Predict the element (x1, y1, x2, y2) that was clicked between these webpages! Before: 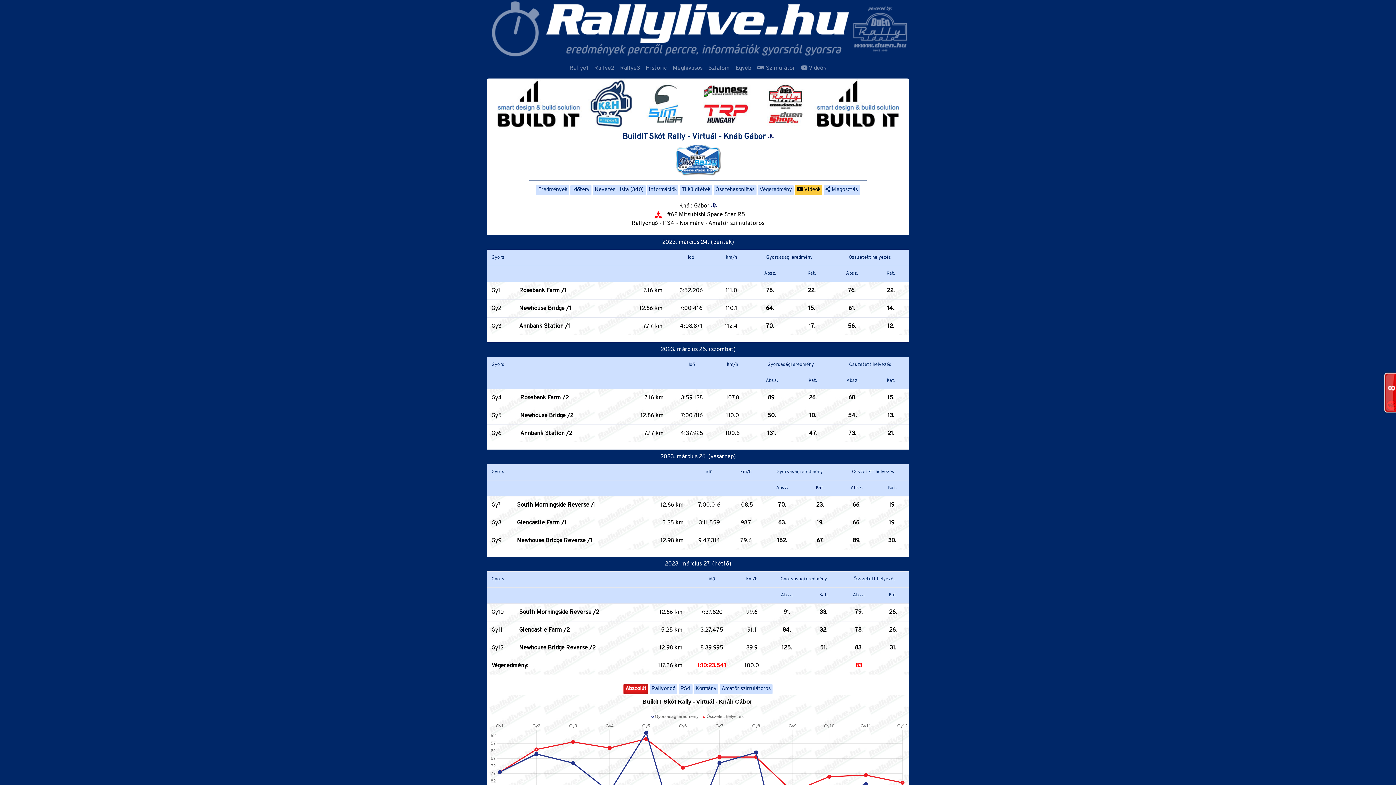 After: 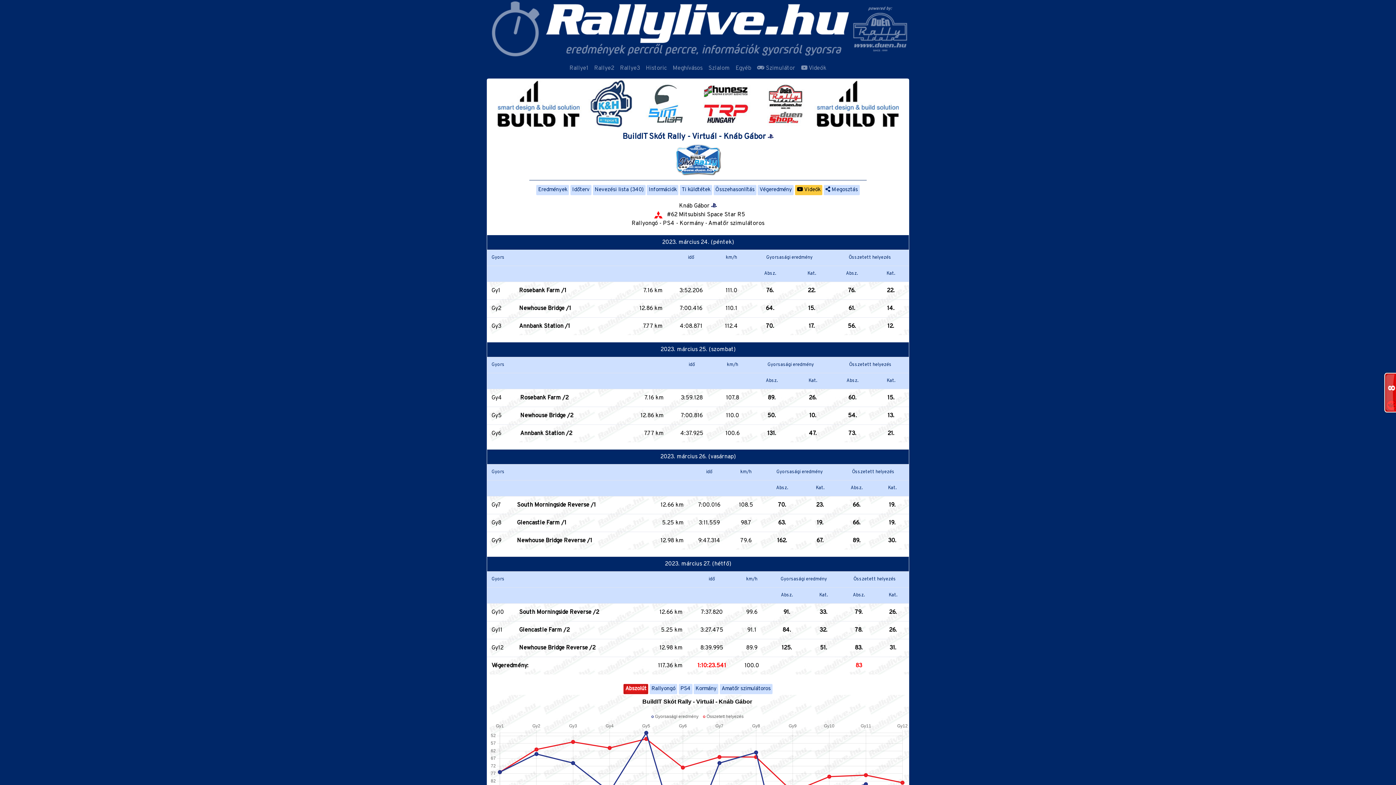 Action: bbox: (623, 684, 648, 694) label: Abszolút